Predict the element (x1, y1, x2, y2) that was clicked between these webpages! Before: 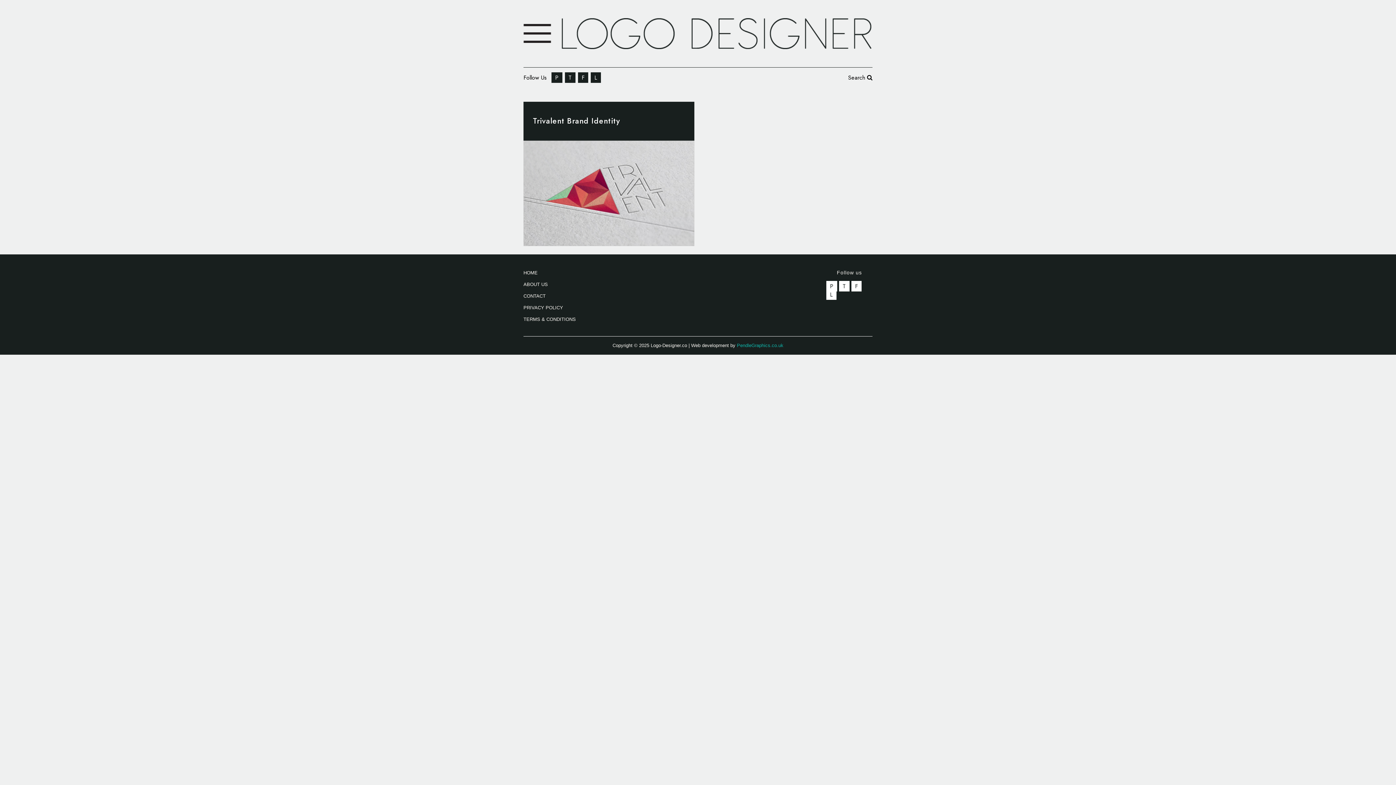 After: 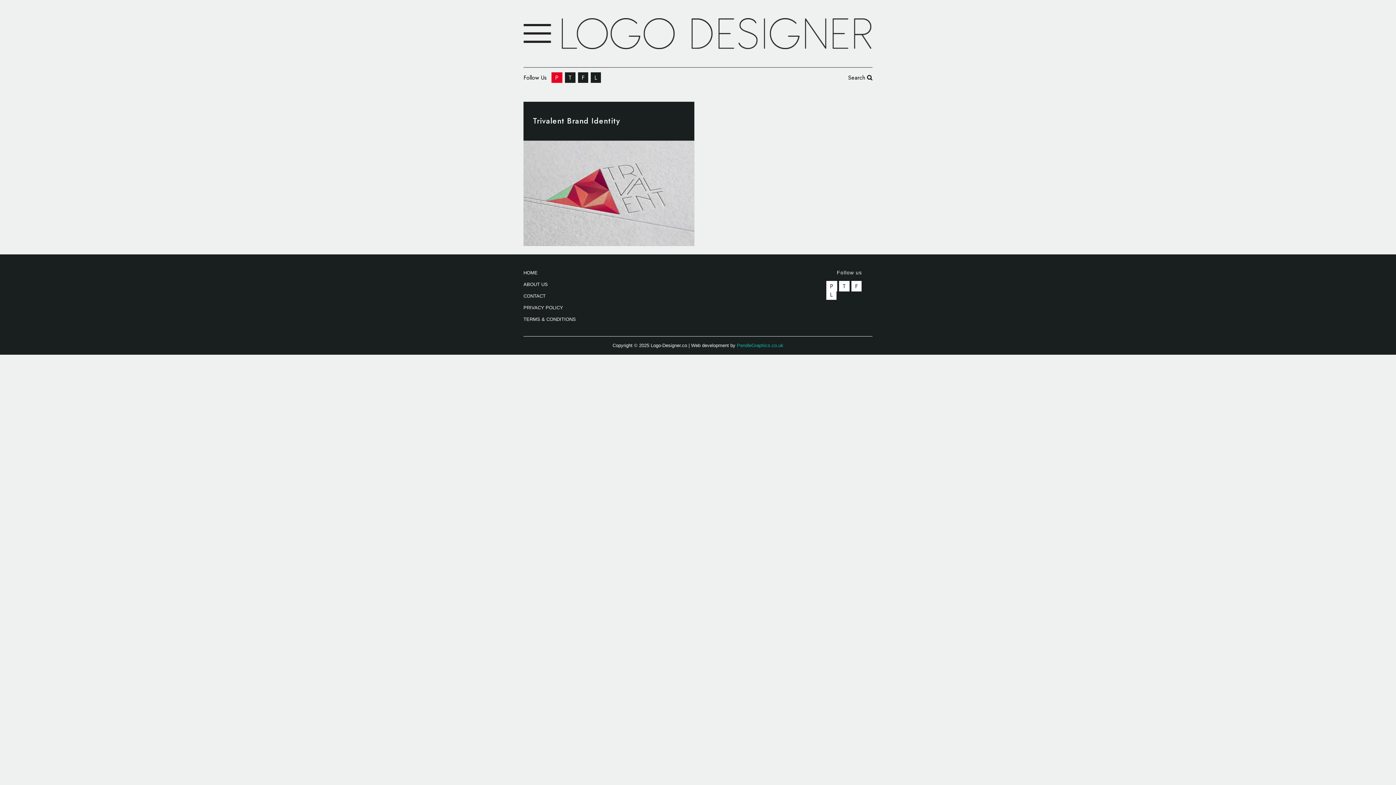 Action: bbox: (551, 72, 562, 82) label: P